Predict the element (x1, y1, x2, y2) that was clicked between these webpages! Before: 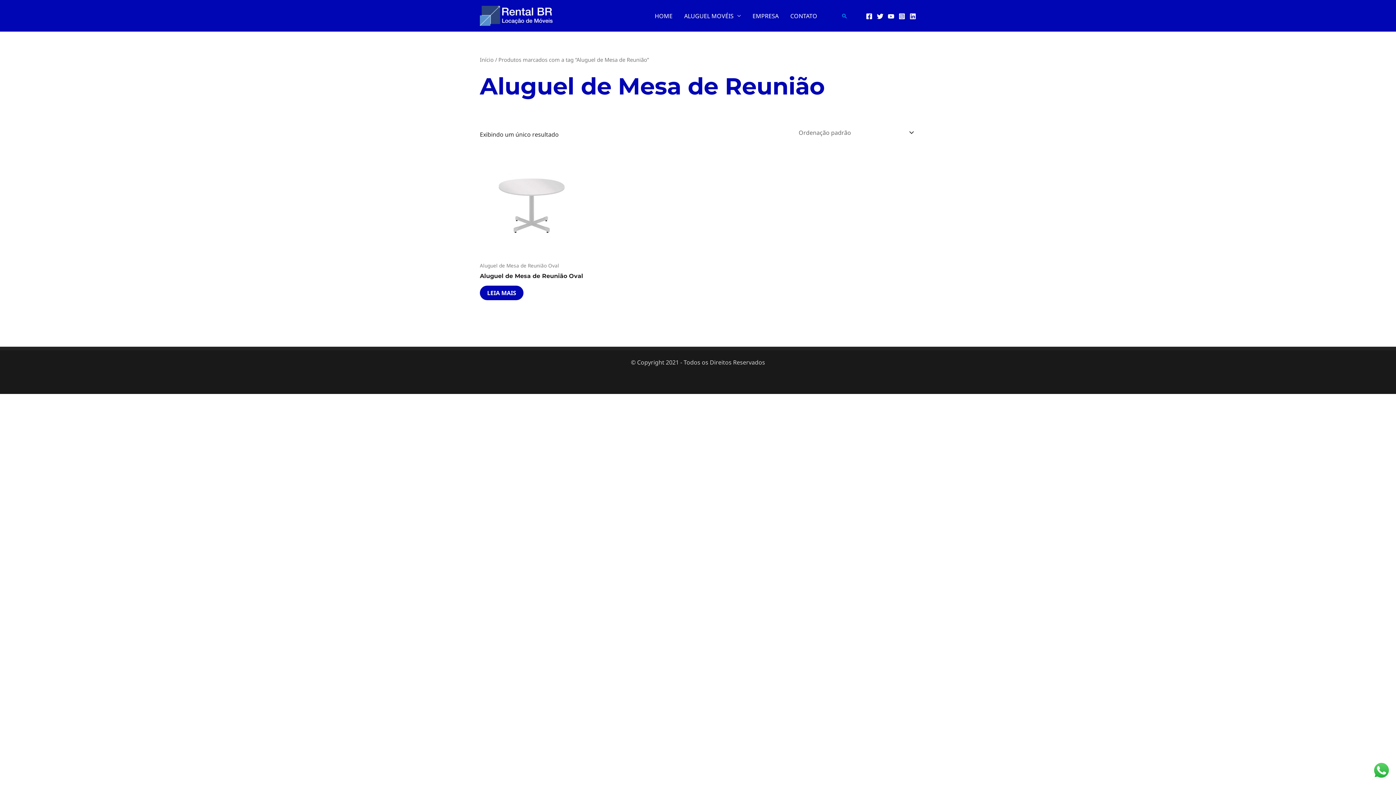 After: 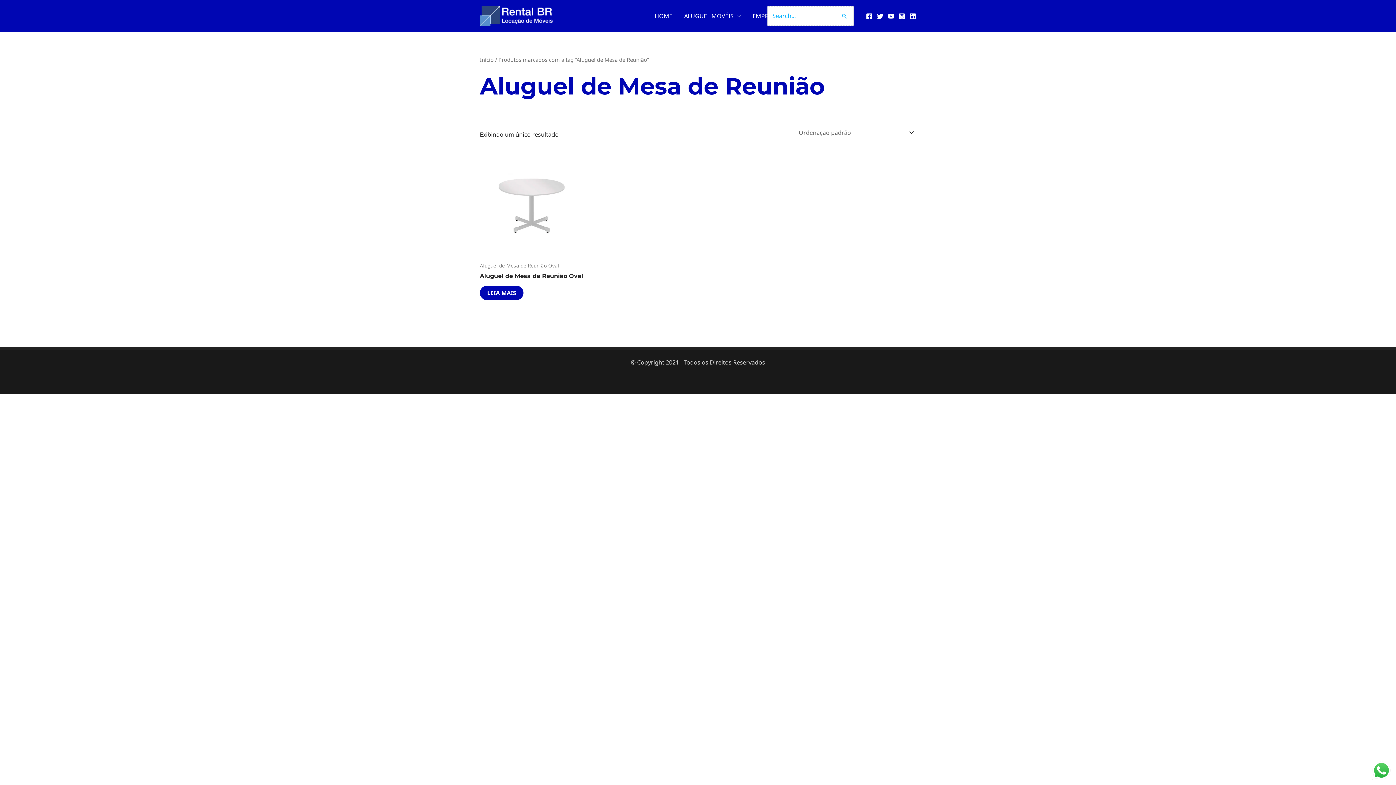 Action: bbox: (841, 12, 848, 19) label: Search button